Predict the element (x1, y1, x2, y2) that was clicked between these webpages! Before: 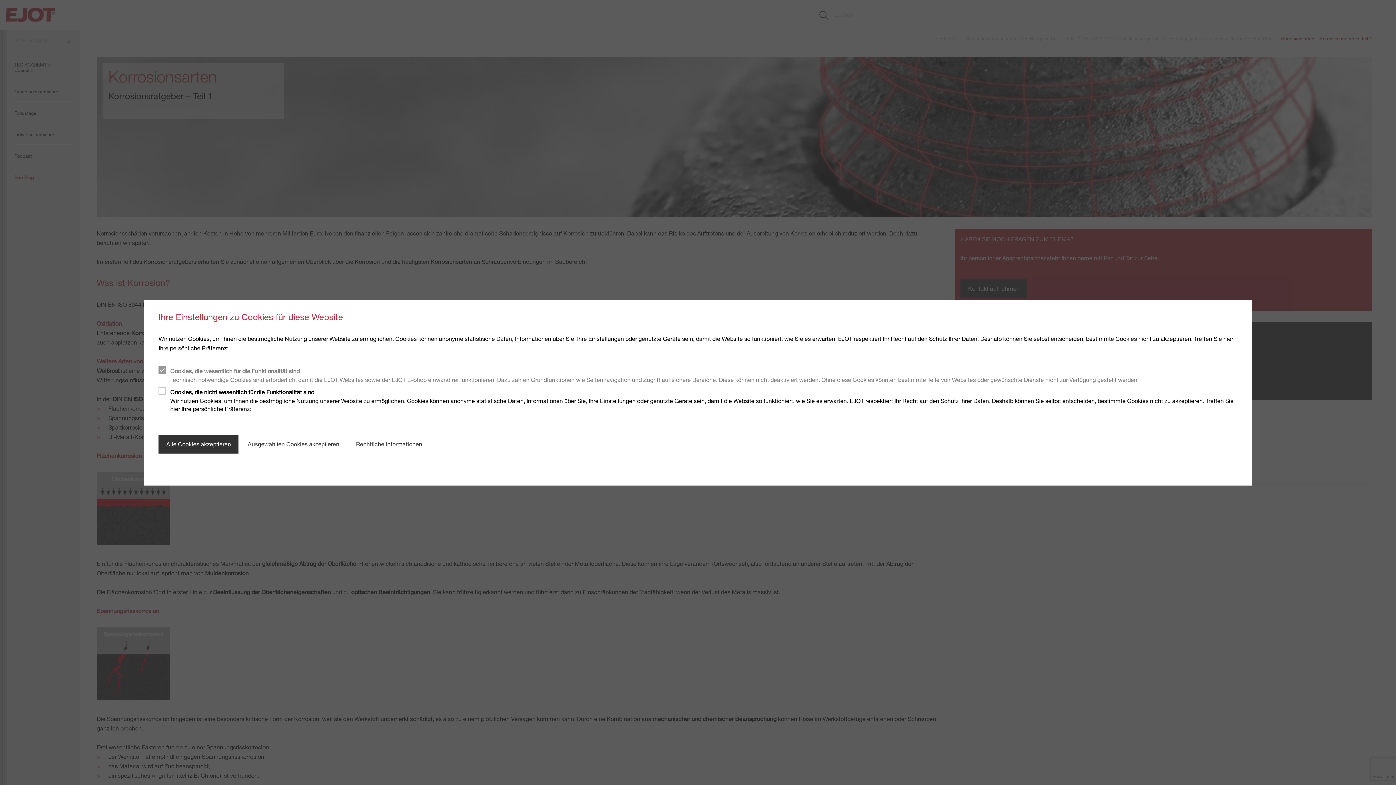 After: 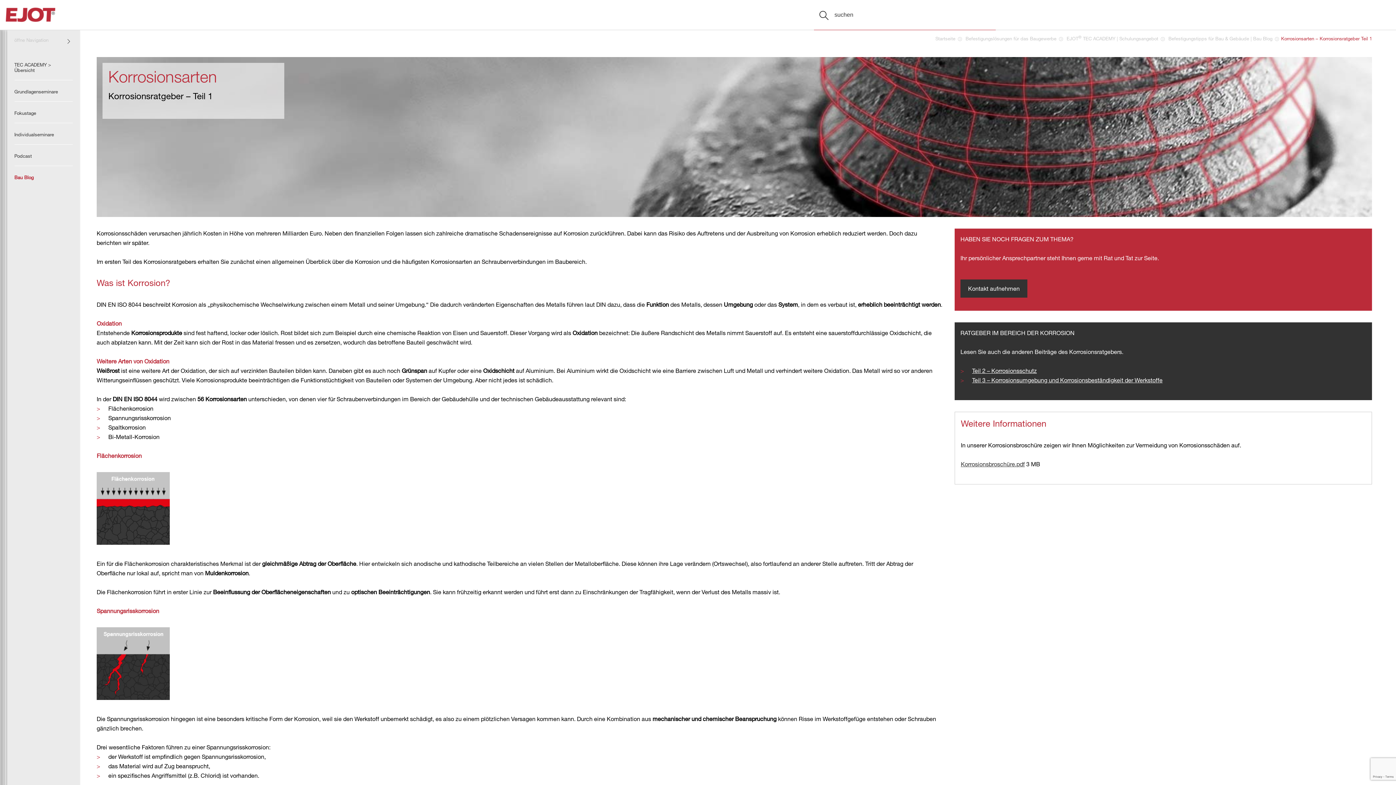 Action: bbox: (240, 435, 347, 453) label: Ausgewählten Cookies akzeptieren